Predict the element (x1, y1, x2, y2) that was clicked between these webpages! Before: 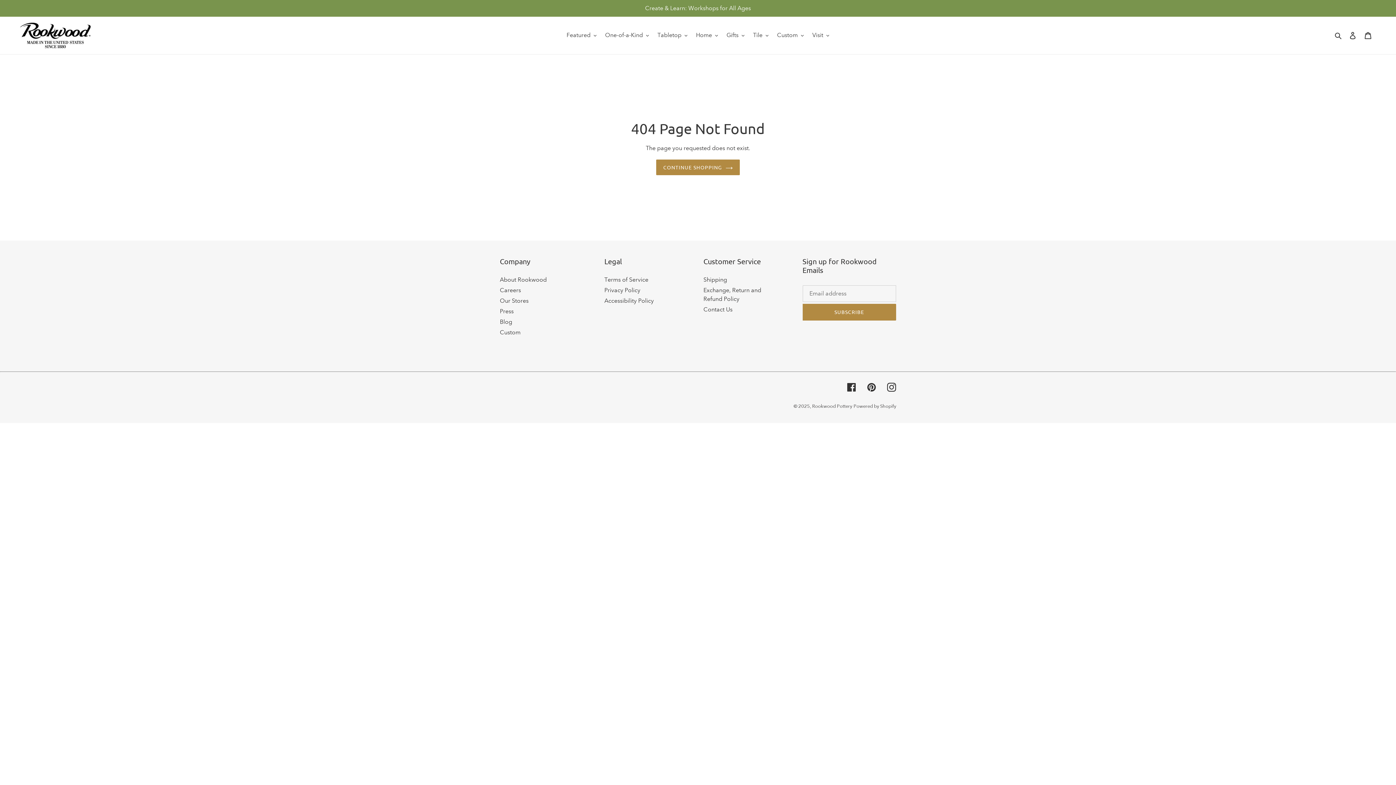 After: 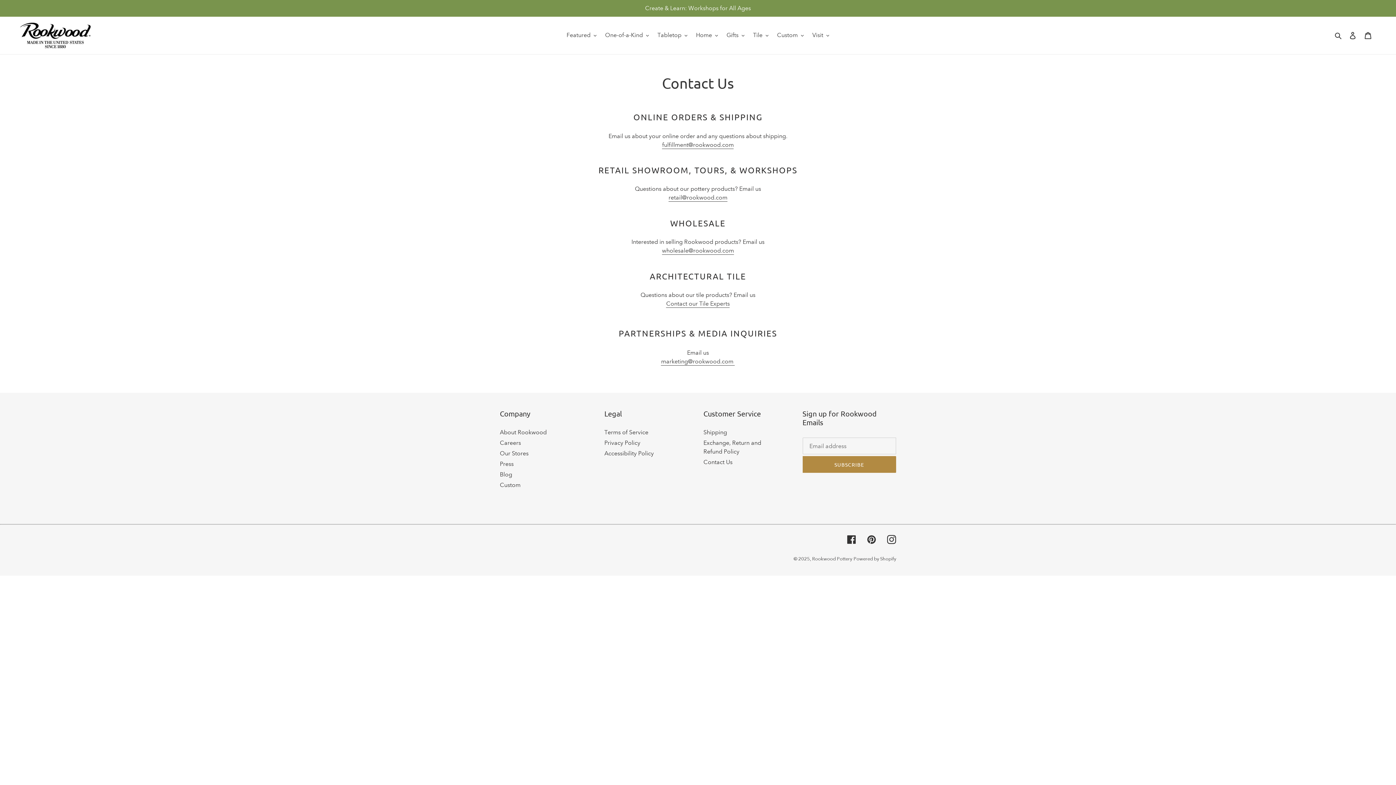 Action: label: Contact Us bbox: (703, 306, 732, 313)